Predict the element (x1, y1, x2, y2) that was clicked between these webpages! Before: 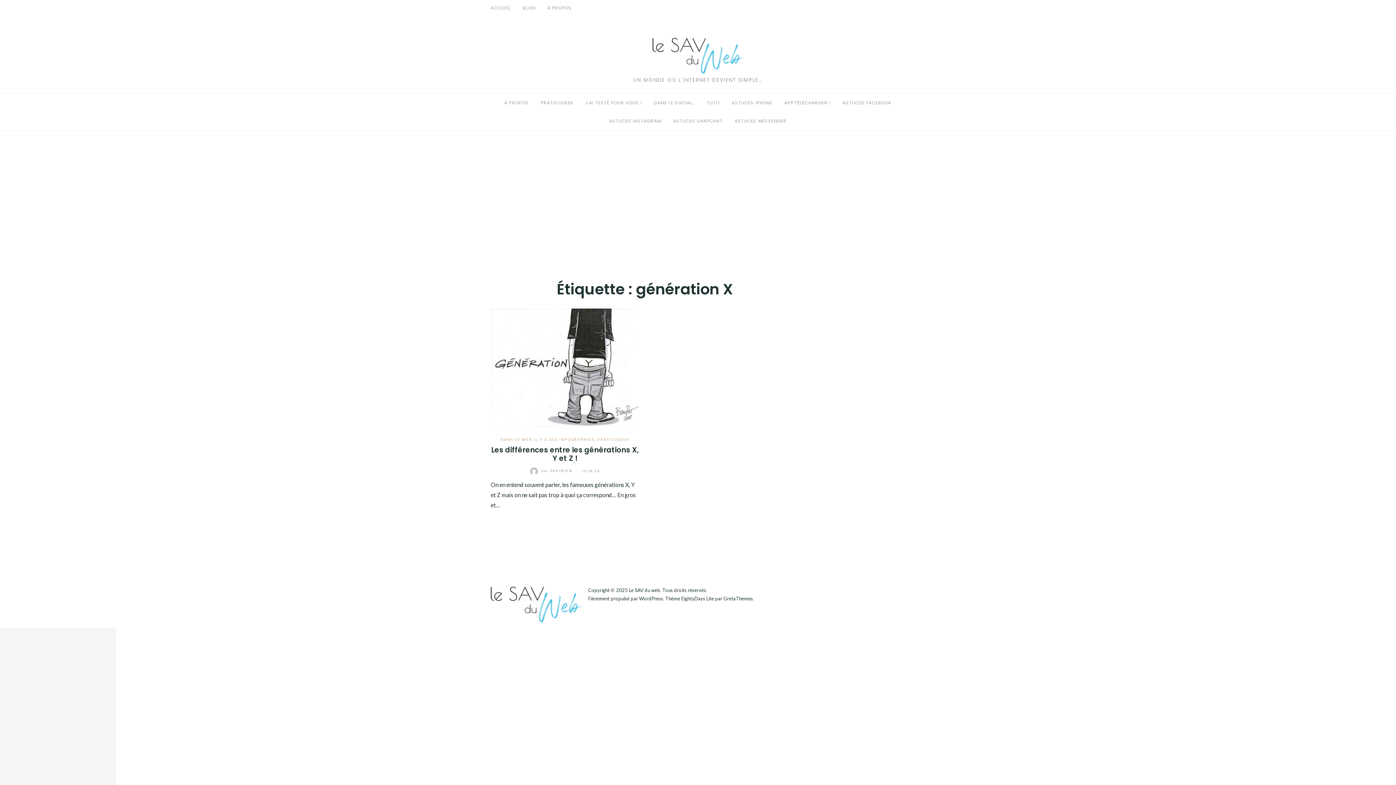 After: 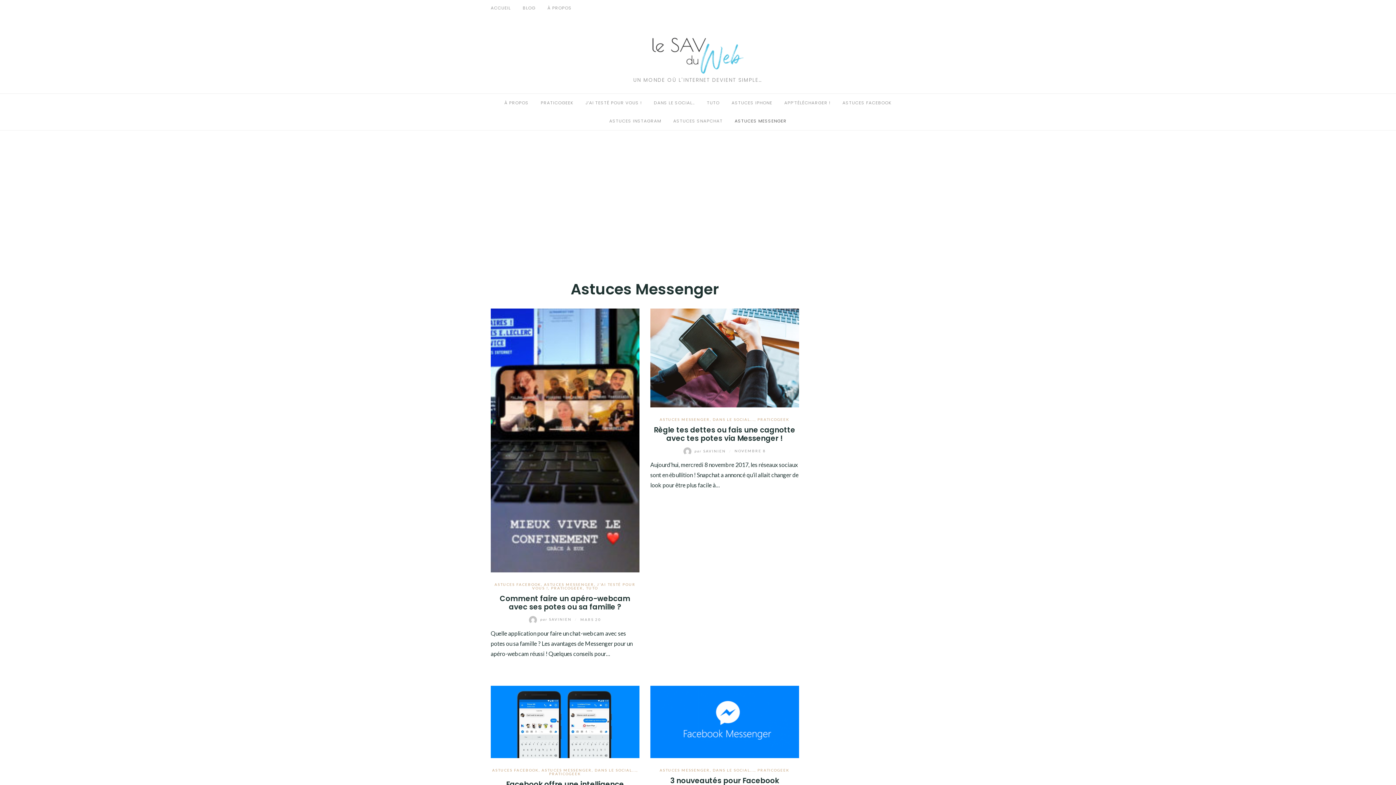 Action: bbox: (734, 117, 786, 124) label: ASTUCES MESSENGER